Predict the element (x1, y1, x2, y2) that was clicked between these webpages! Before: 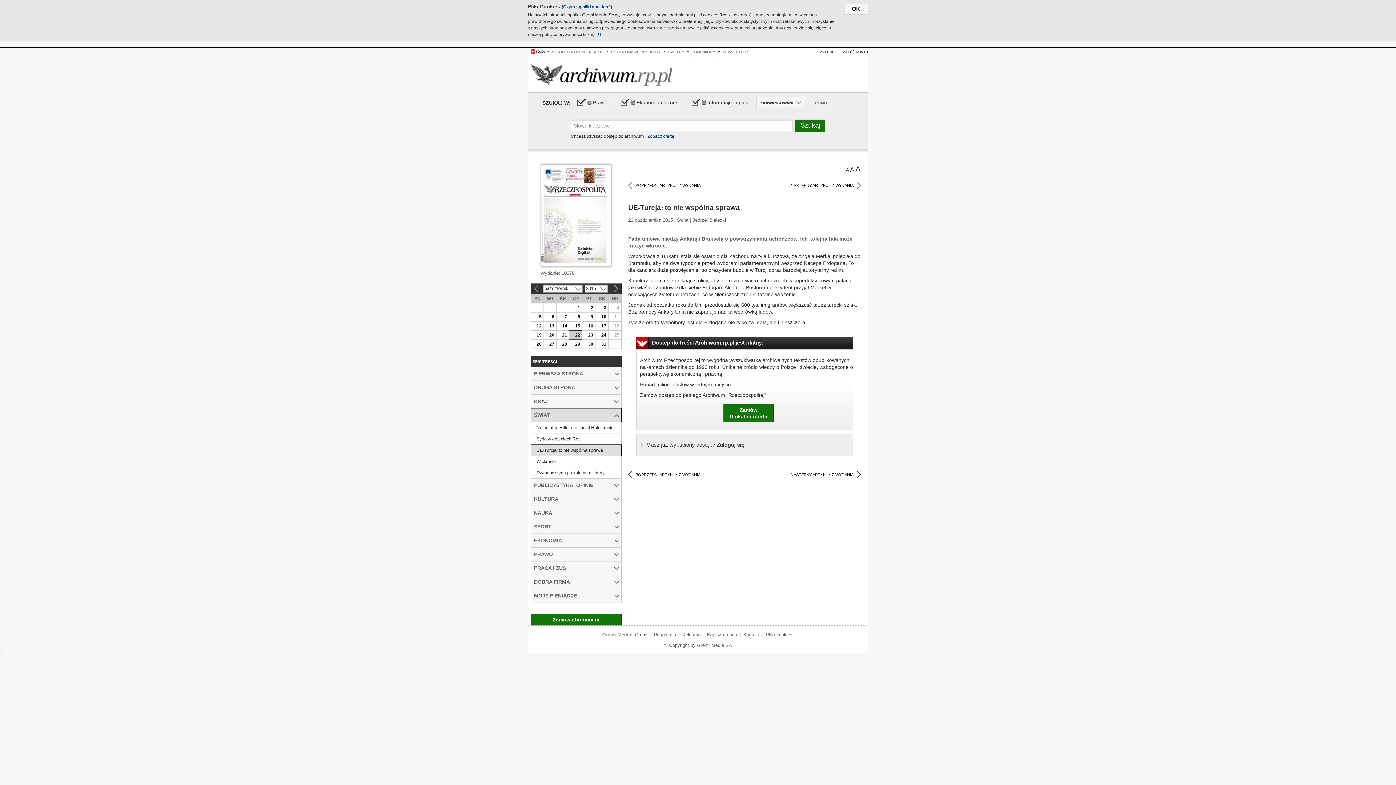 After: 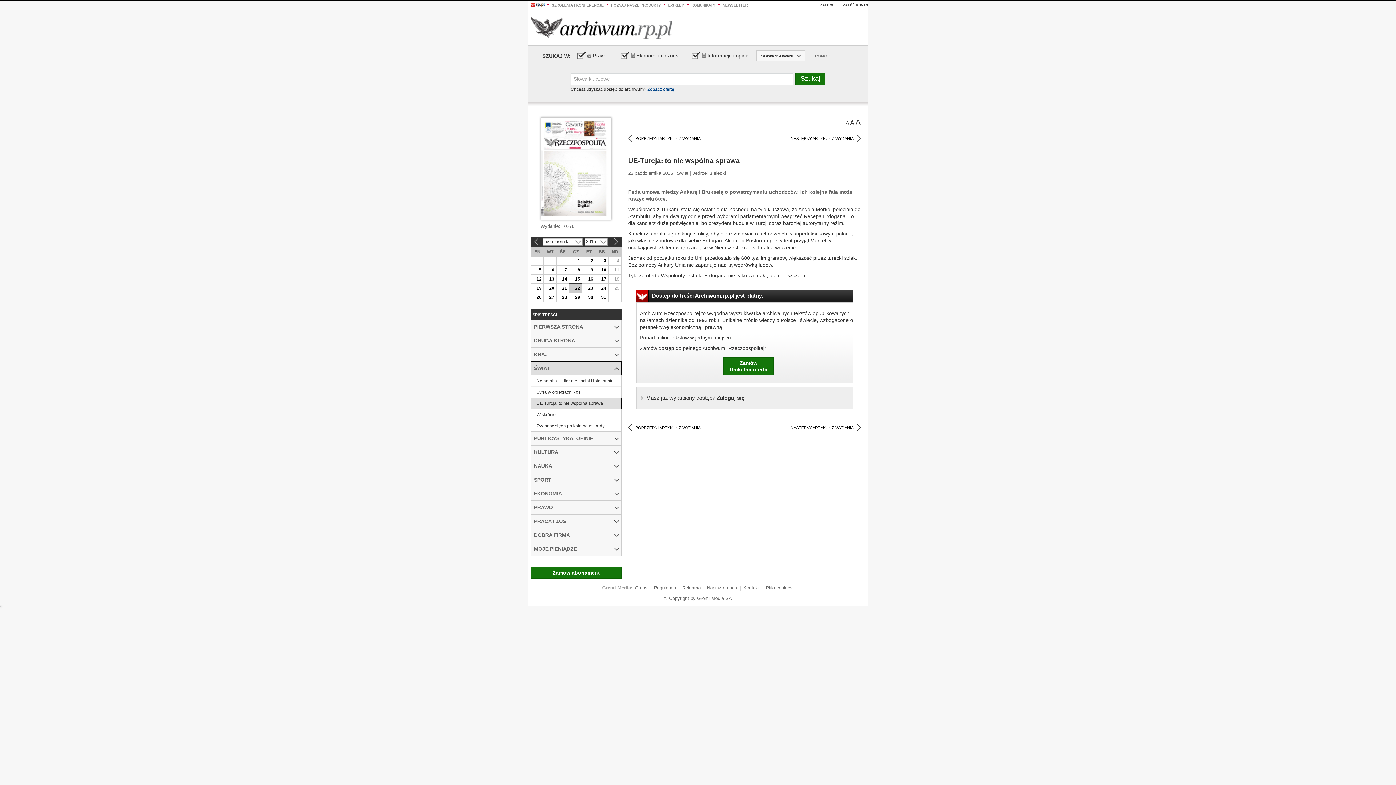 Action: bbox: (844, 3, 868, 14) label: OK